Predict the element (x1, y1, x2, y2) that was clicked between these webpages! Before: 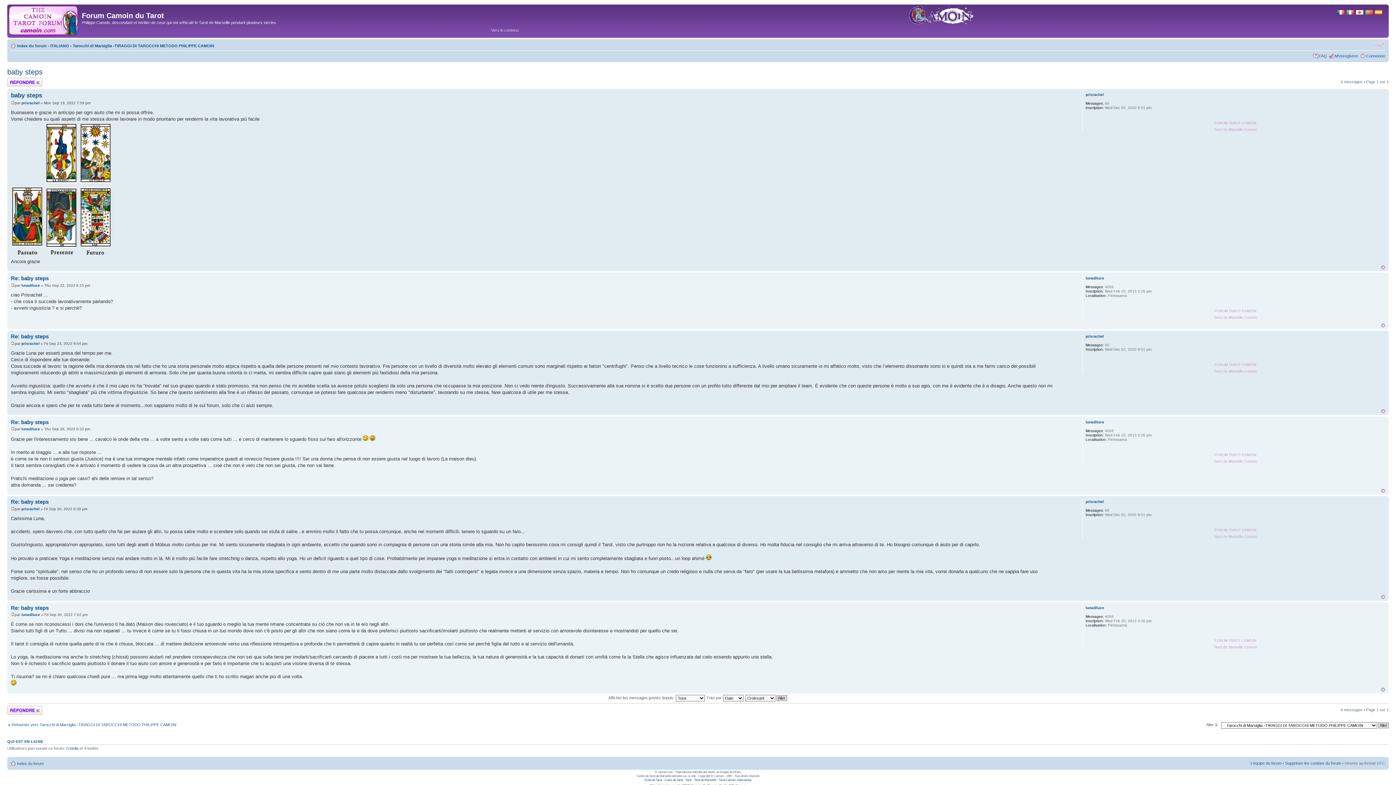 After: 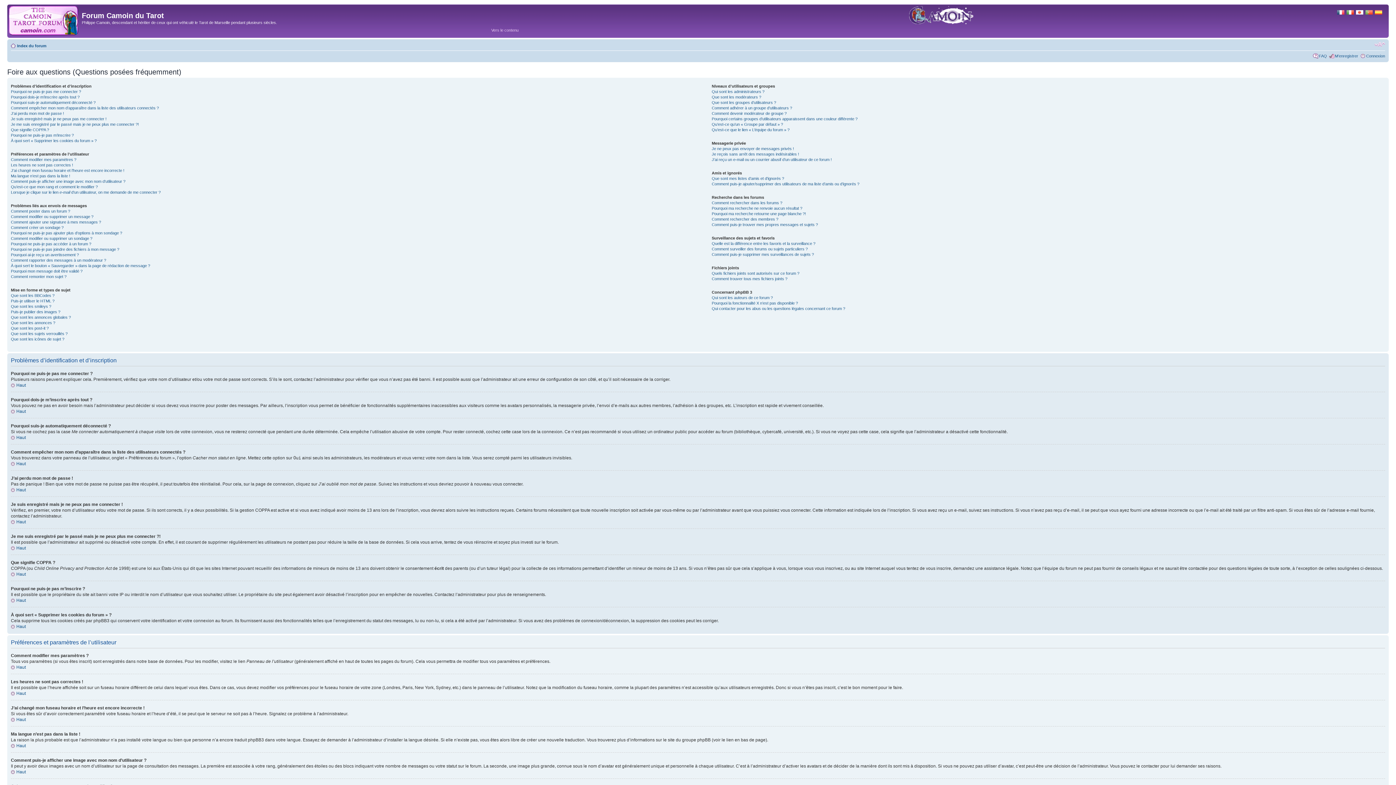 Action: label: FAQ bbox: (1319, 53, 1327, 58)